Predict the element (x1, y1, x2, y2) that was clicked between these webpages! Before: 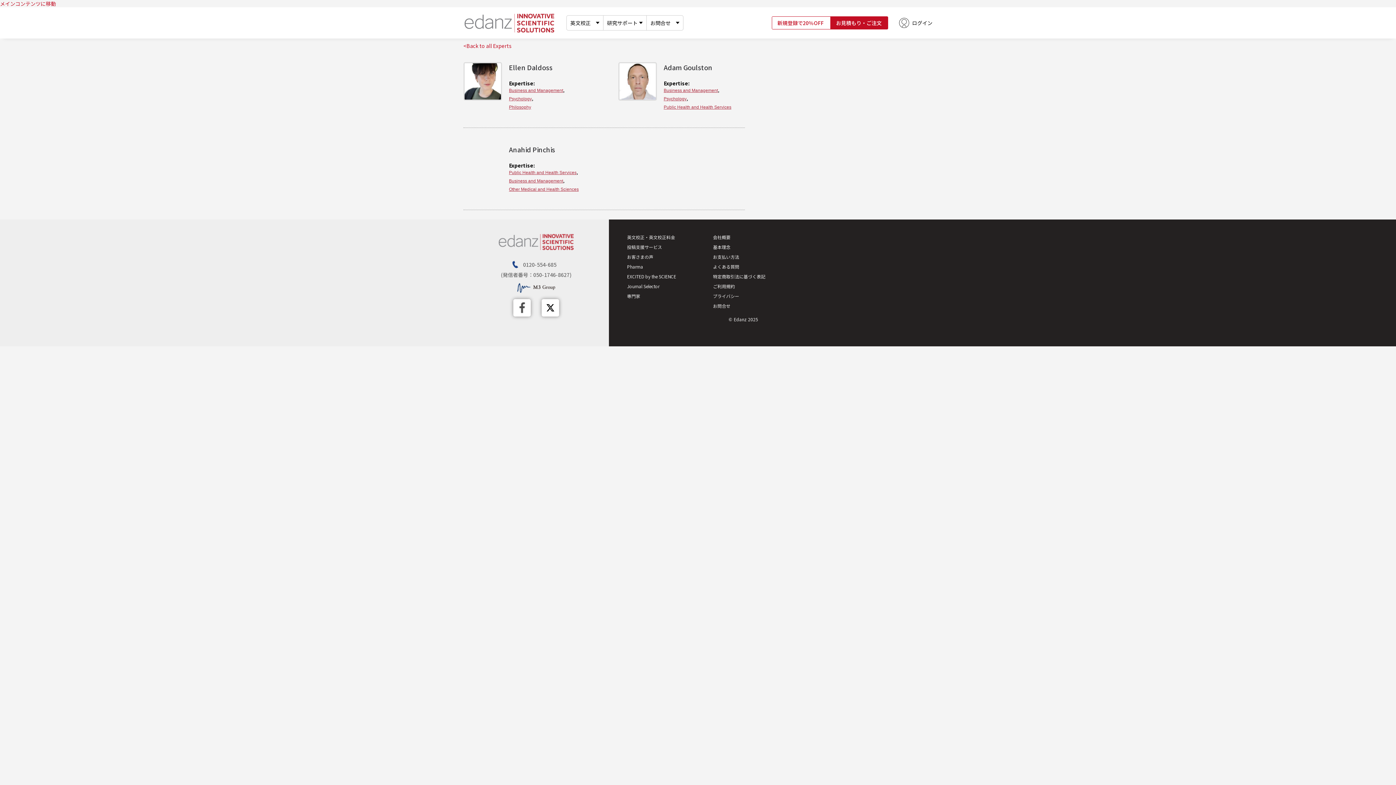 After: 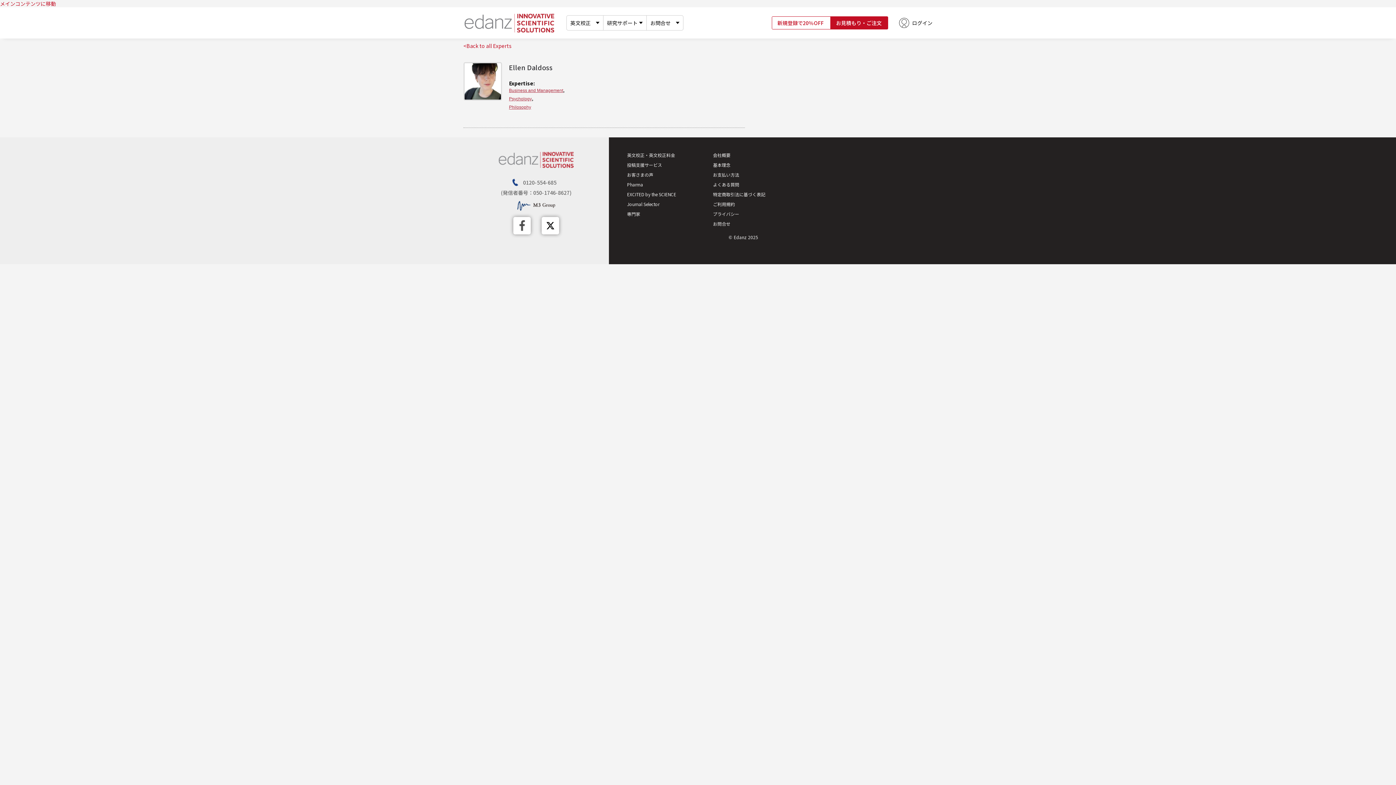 Action: bbox: (509, 104, 531, 109) label: Philosophy